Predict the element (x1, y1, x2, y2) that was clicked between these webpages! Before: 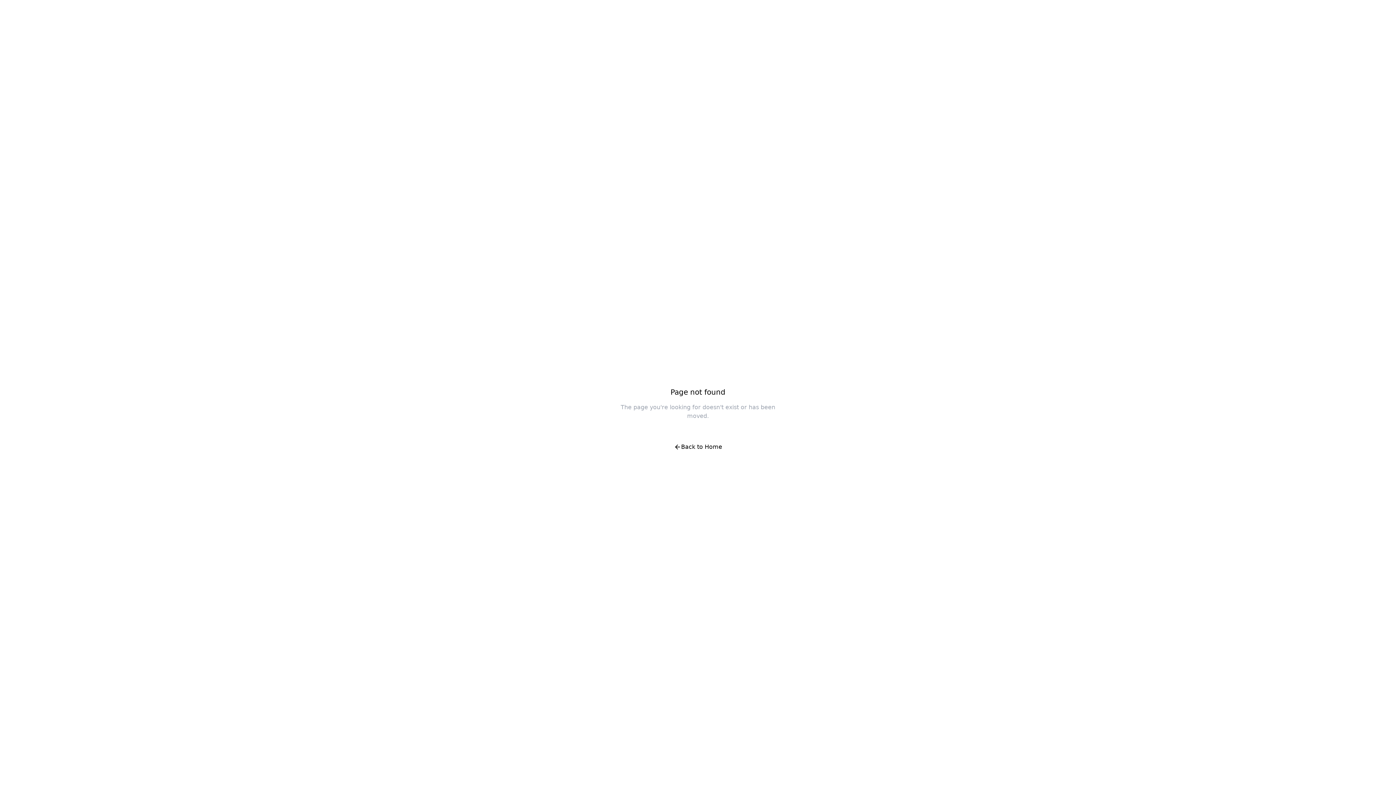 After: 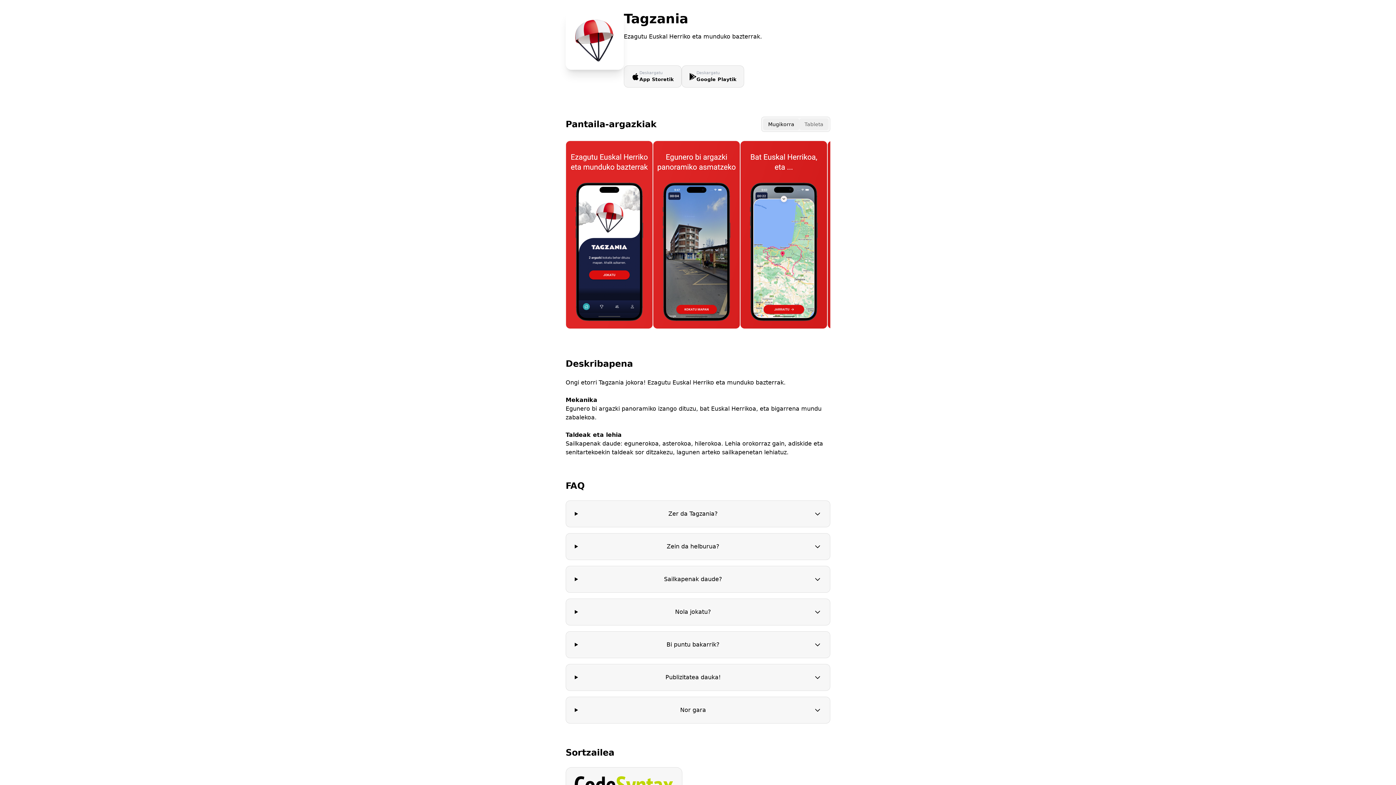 Action: bbox: (666, 438, 730, 456) label: Back to Home